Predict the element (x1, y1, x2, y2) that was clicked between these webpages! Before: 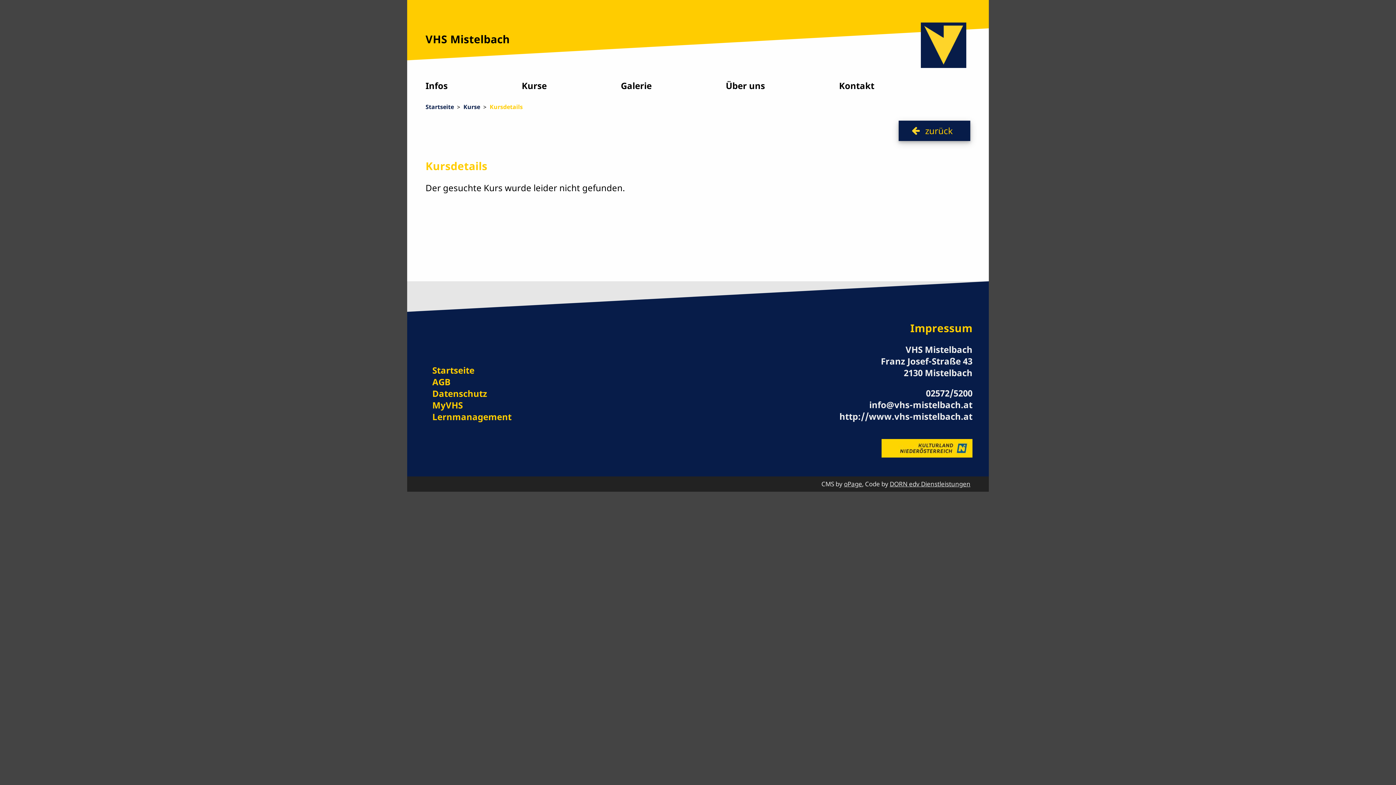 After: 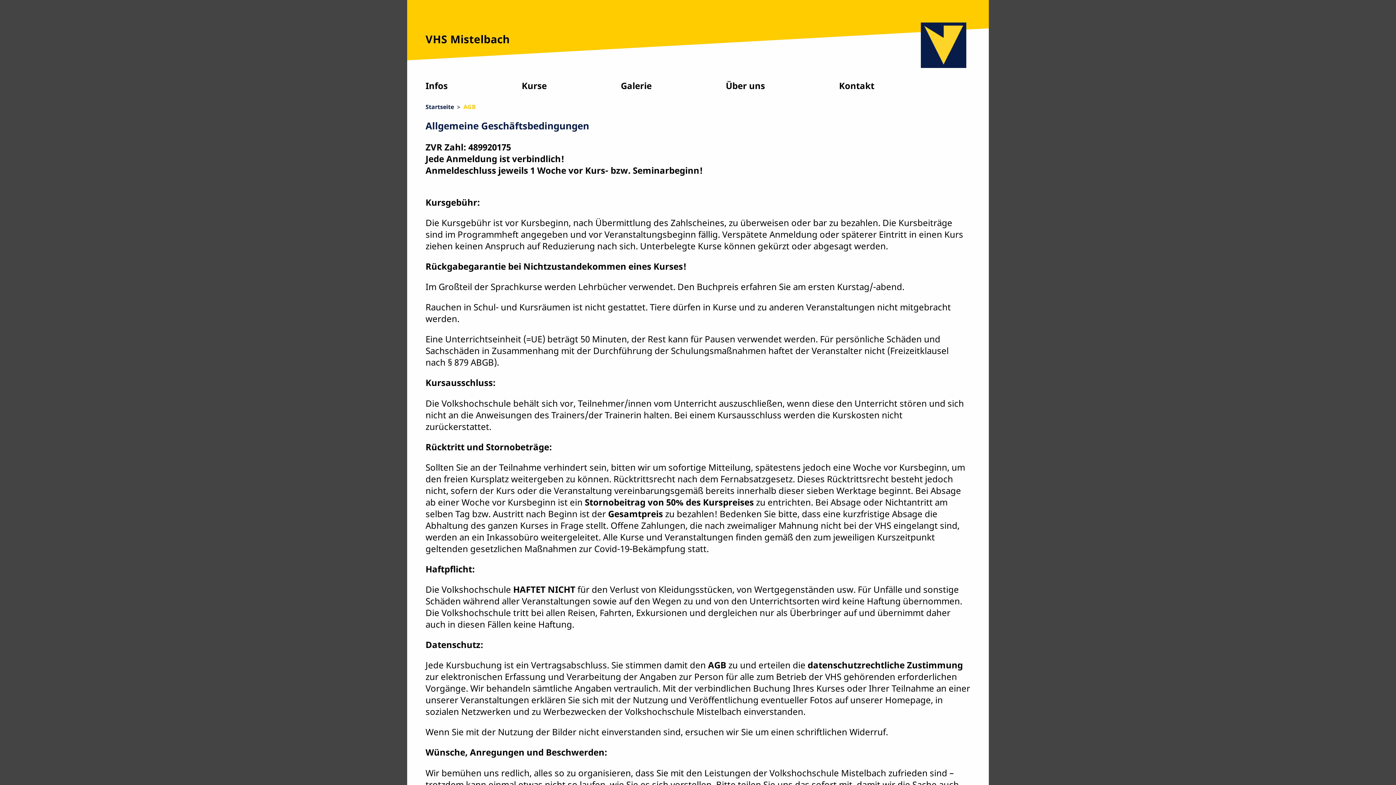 Action: bbox: (432, 375, 450, 387) label: AGB